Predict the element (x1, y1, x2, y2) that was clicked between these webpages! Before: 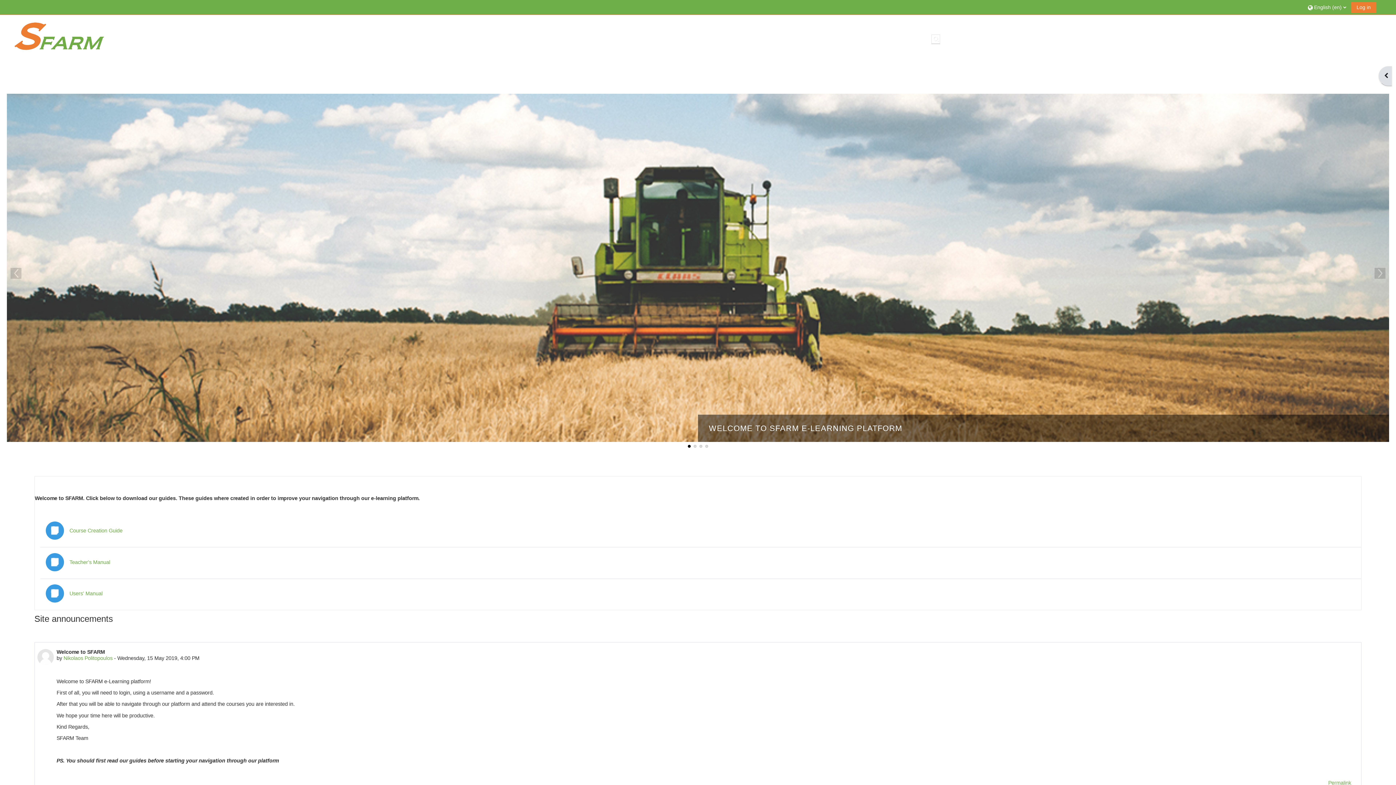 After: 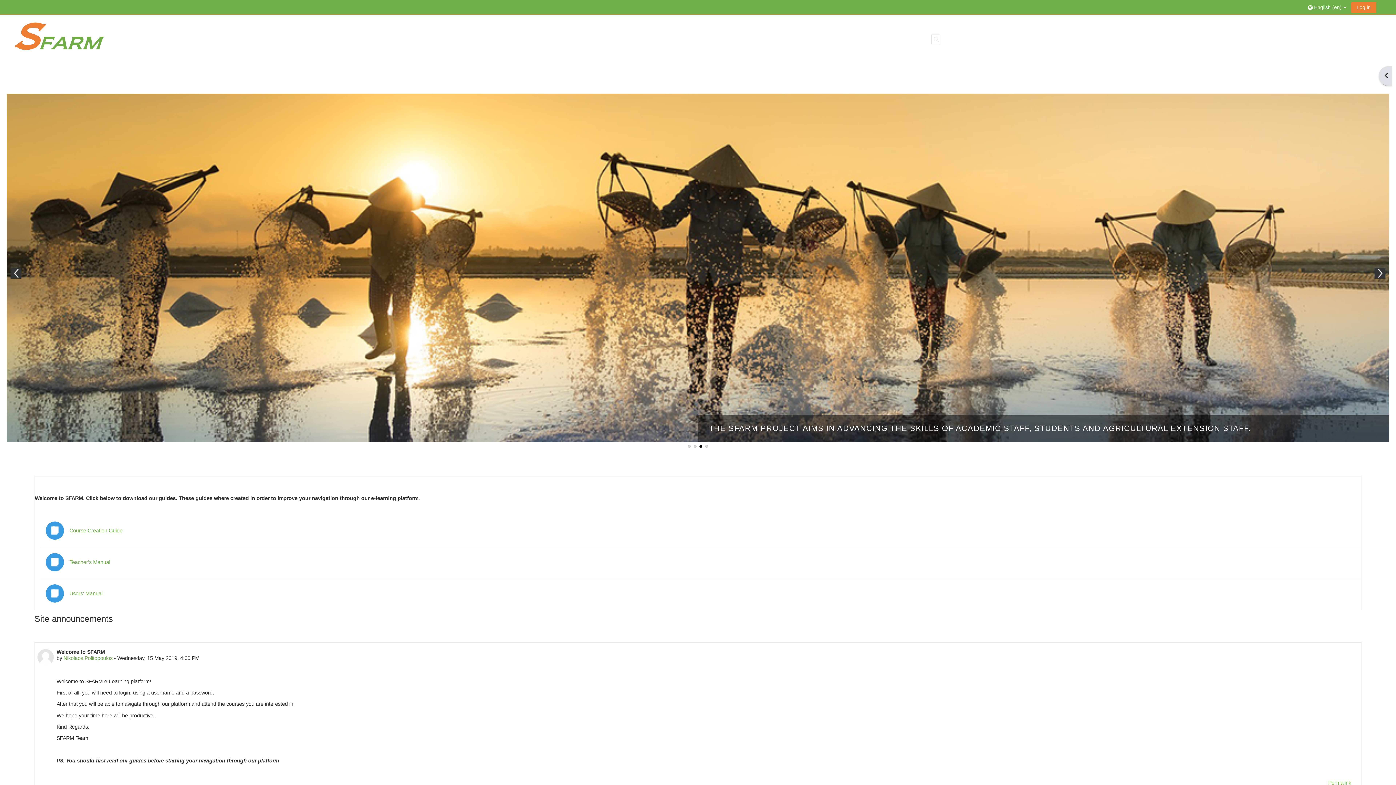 Action: label: 3 bbox: (699, 445, 702, 448)